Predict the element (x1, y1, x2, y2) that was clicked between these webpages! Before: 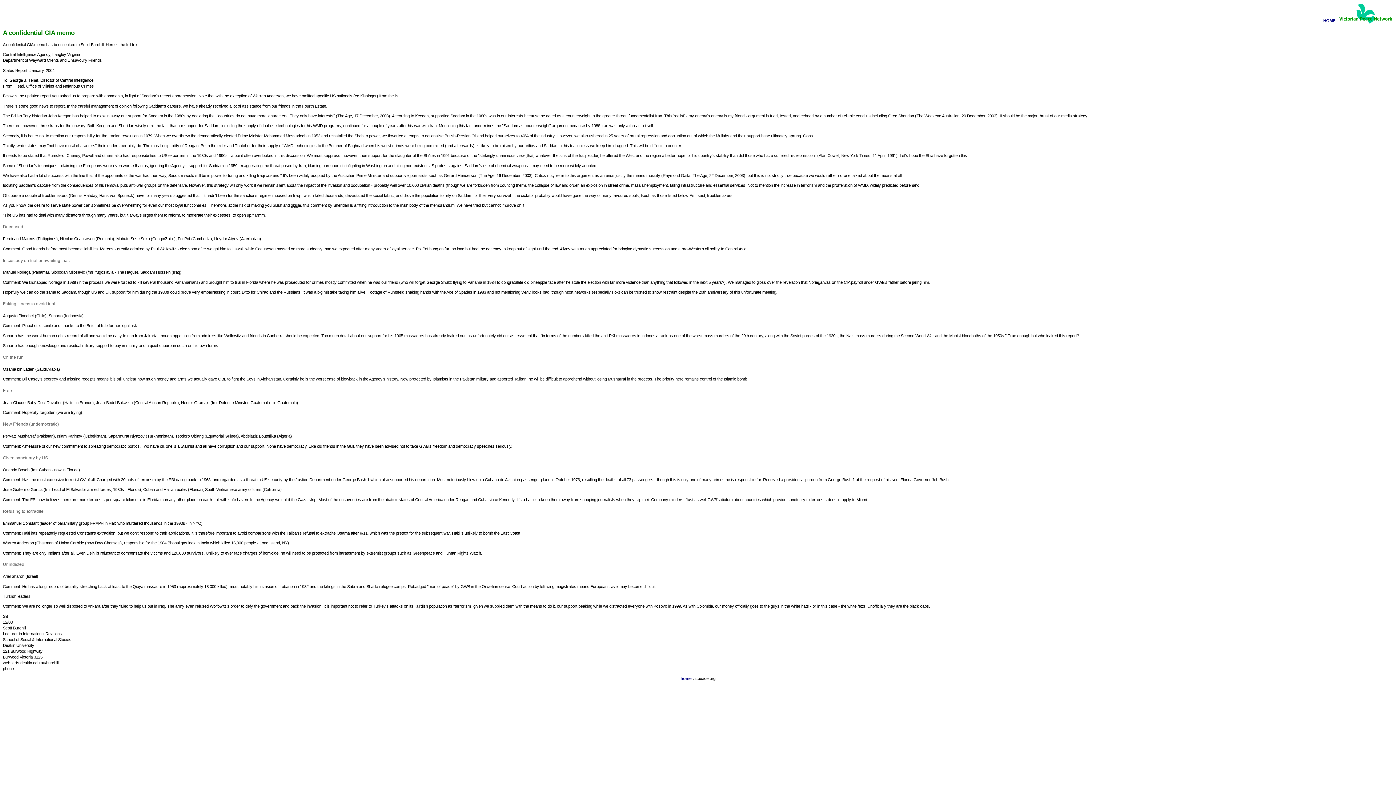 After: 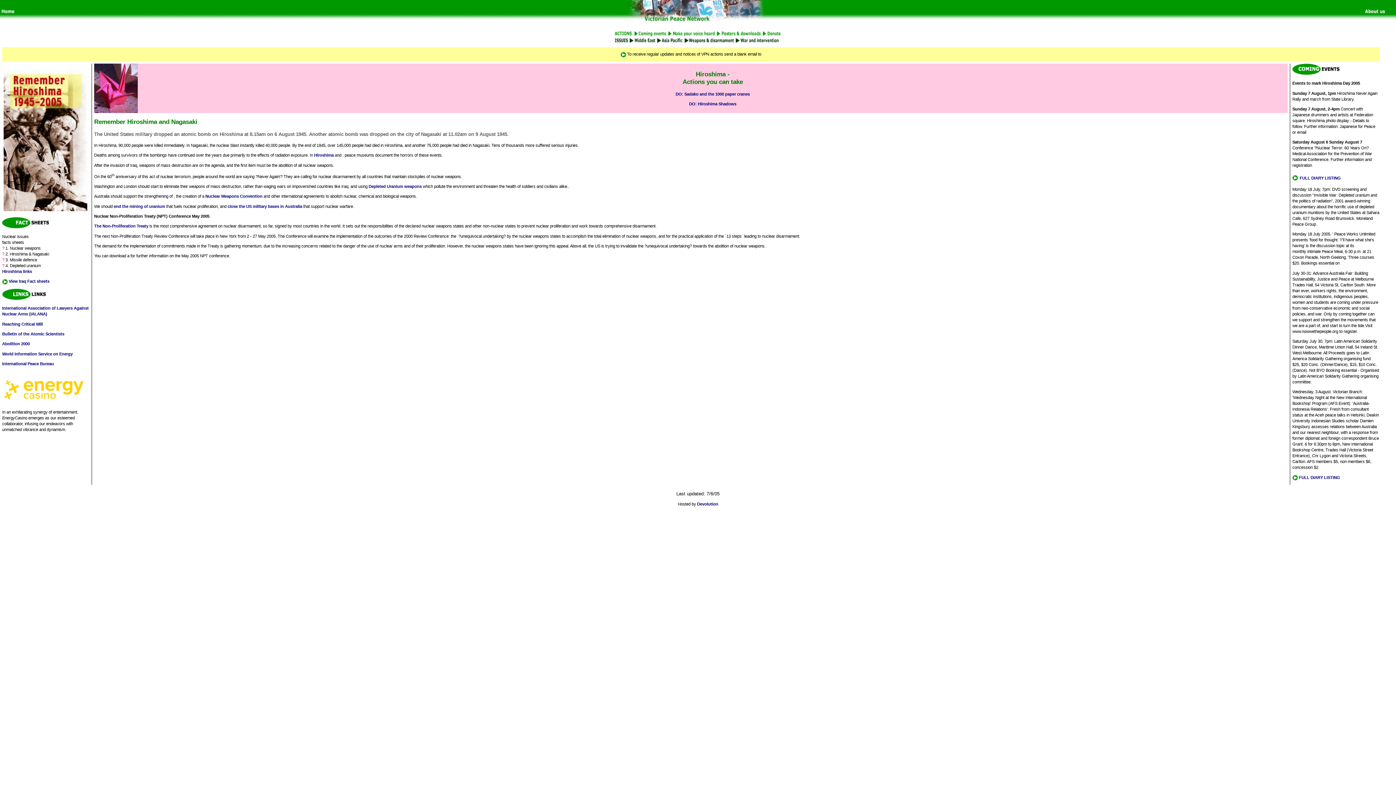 Action: bbox: (1323, 18, 1335, 23) label: HOME